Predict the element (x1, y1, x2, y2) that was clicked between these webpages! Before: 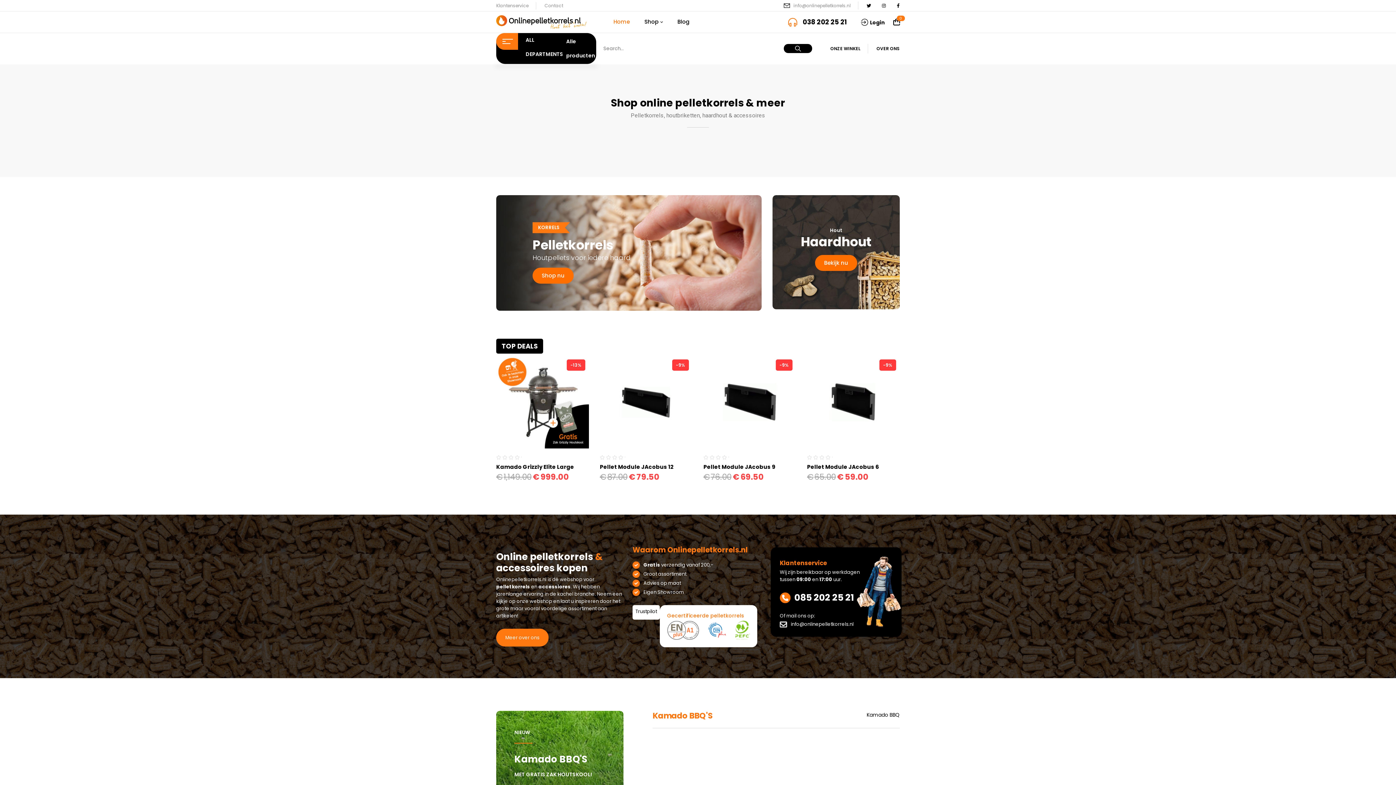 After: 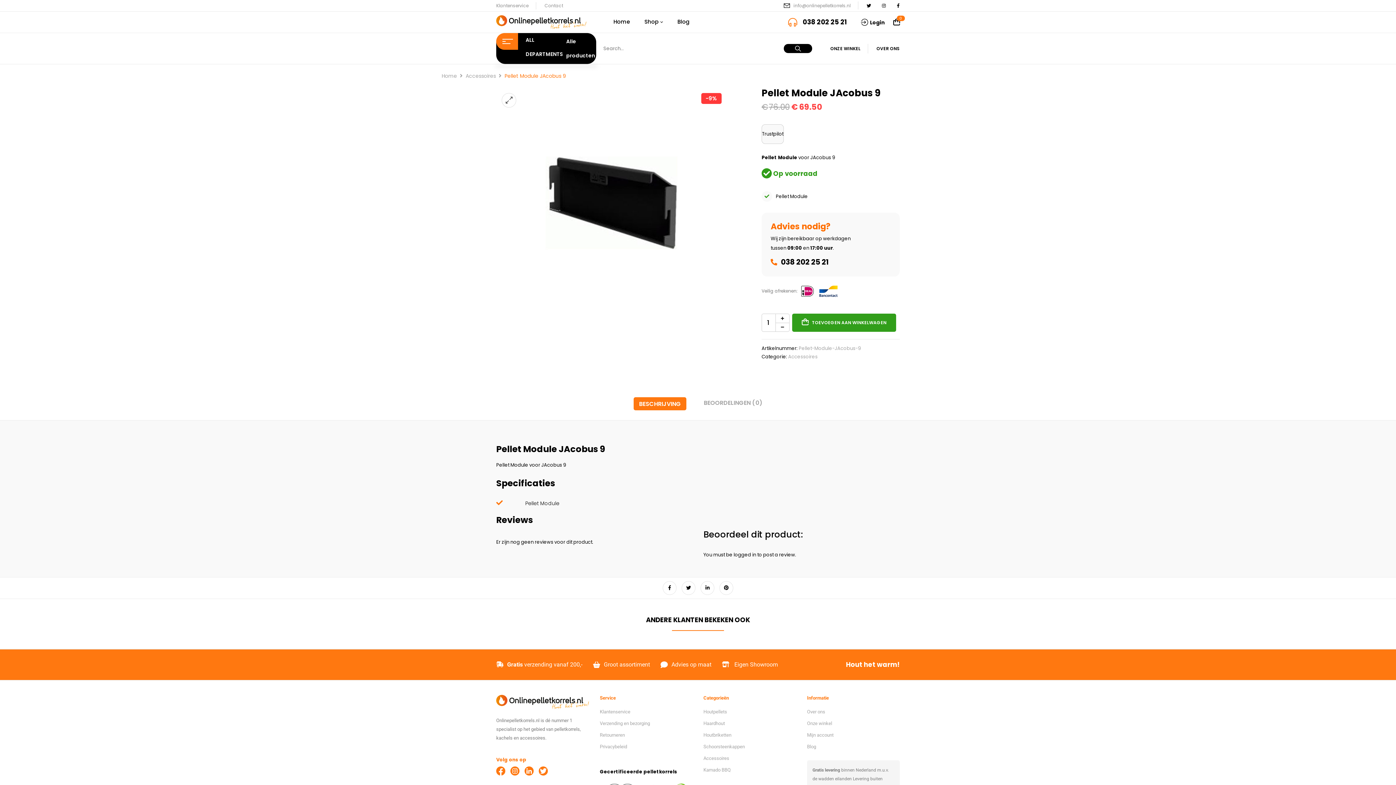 Action: bbox: (703, 356, 796, 363)